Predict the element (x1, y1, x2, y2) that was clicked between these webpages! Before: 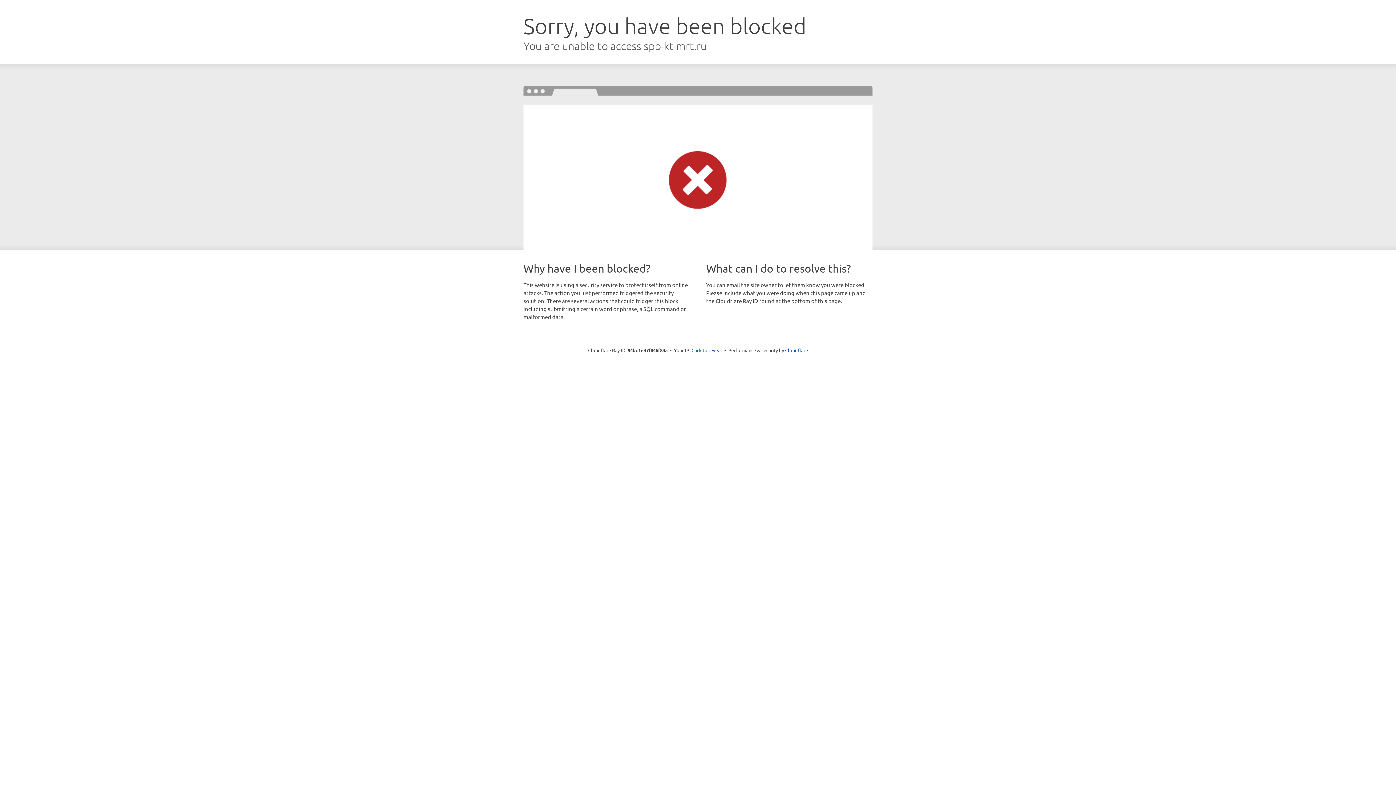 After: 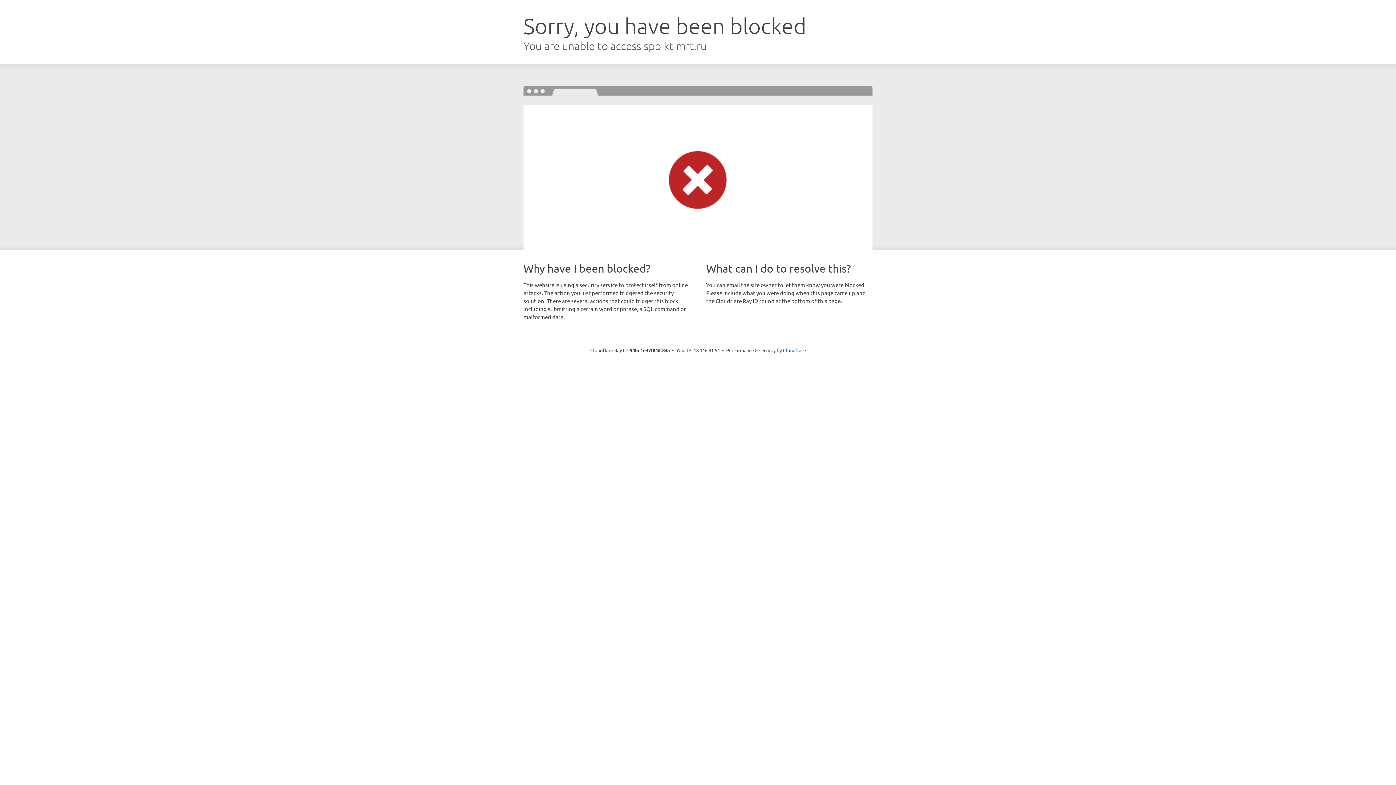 Action: bbox: (691, 346, 722, 353) label: Click to reveal